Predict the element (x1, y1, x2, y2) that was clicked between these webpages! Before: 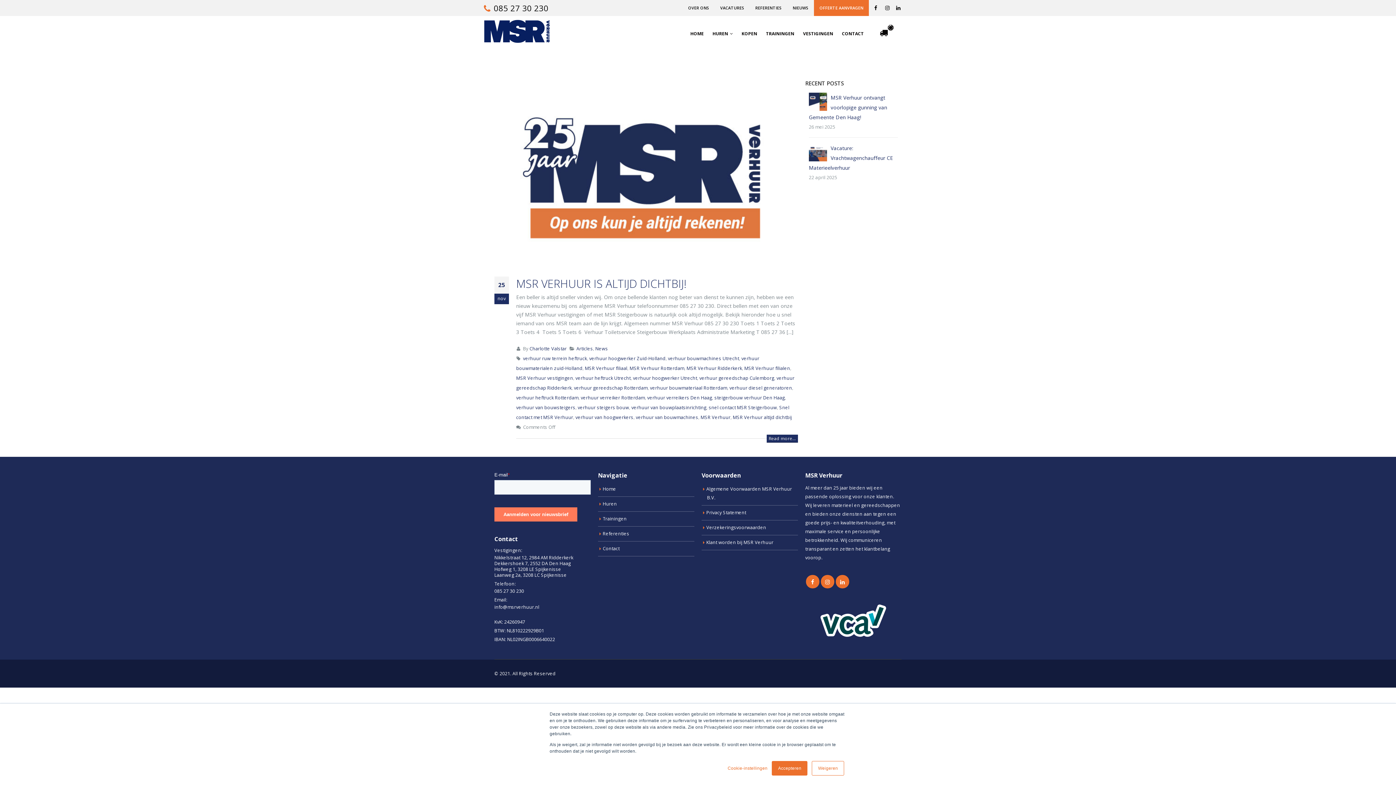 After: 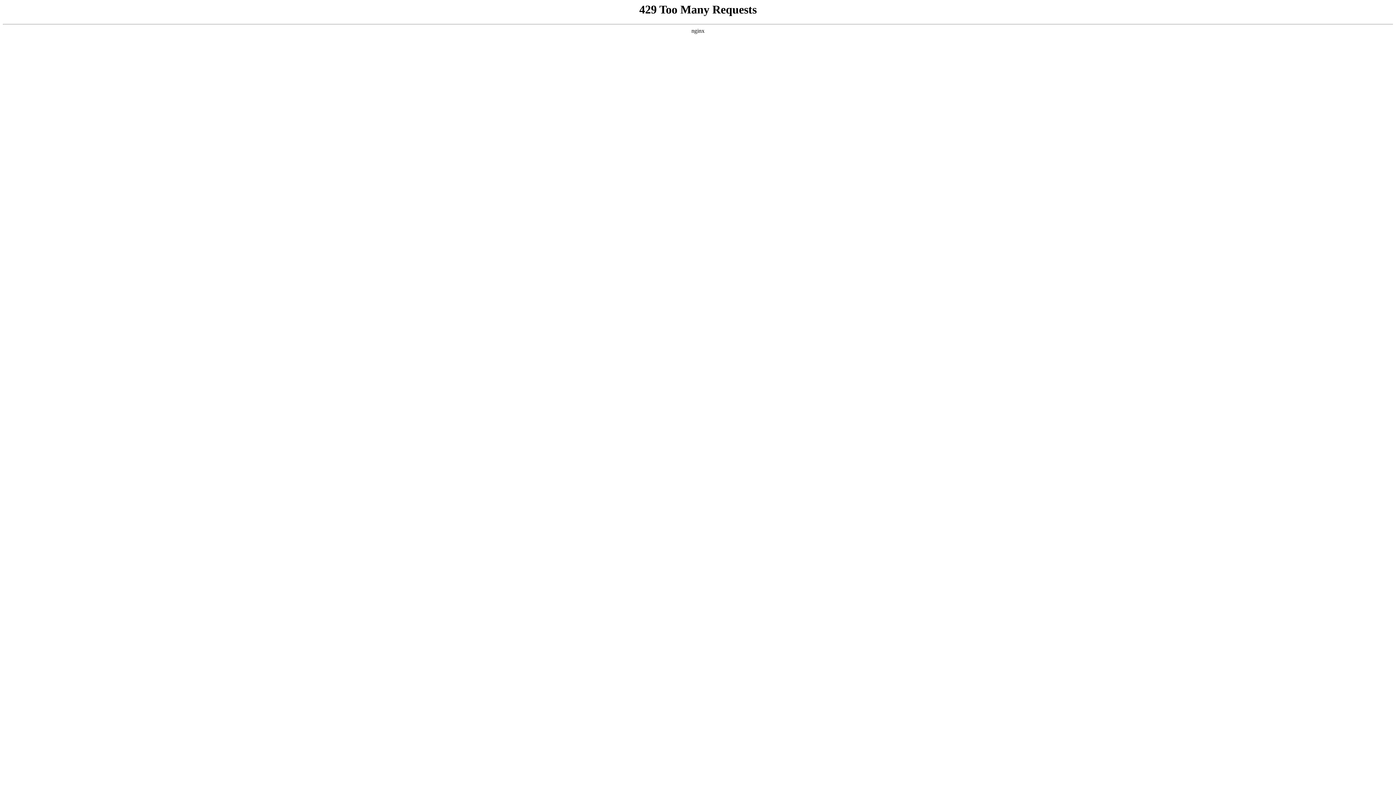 Action: label: verhuur gereedschap Culemborg bbox: (699, 375, 774, 381)